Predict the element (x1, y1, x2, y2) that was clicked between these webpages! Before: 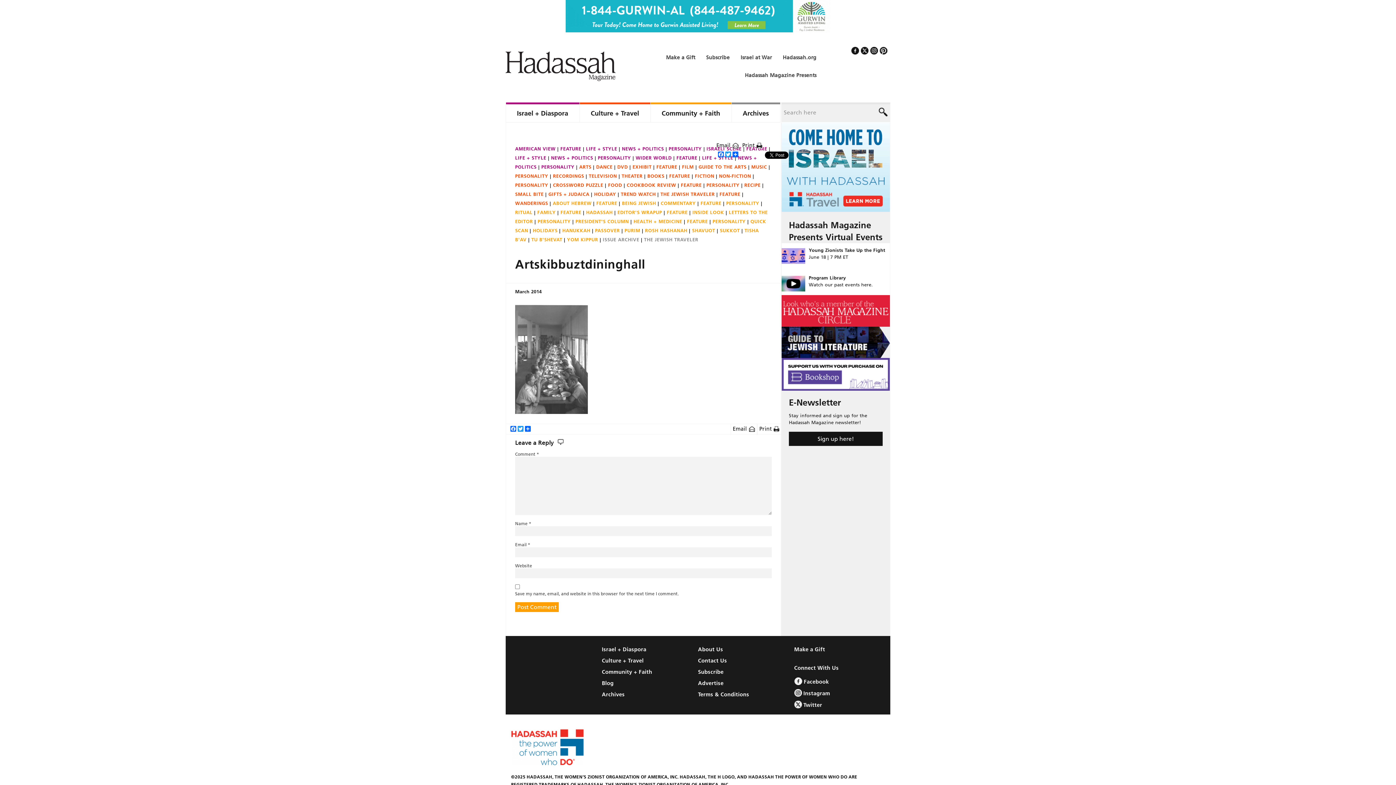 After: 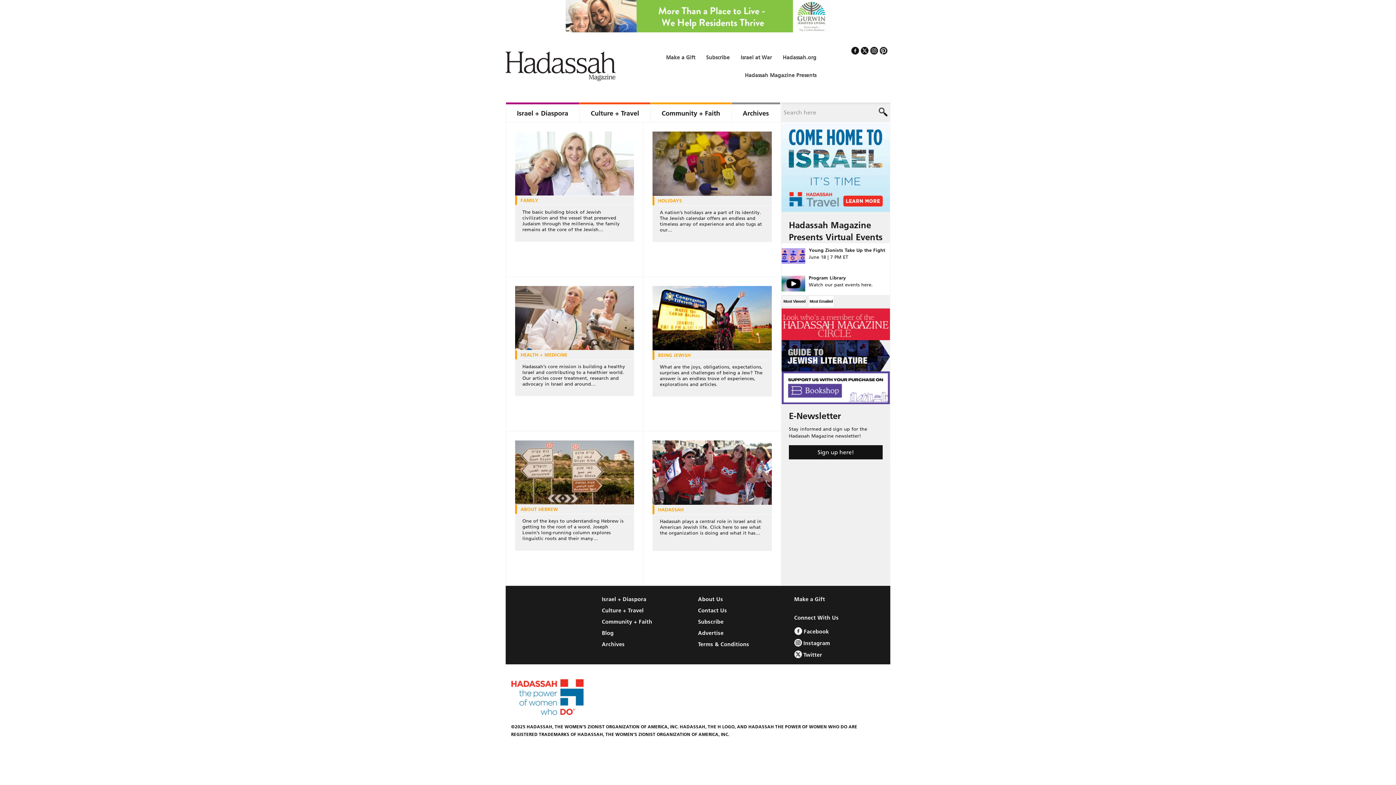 Action: label: Community + Faith bbox: (602, 668, 698, 676)